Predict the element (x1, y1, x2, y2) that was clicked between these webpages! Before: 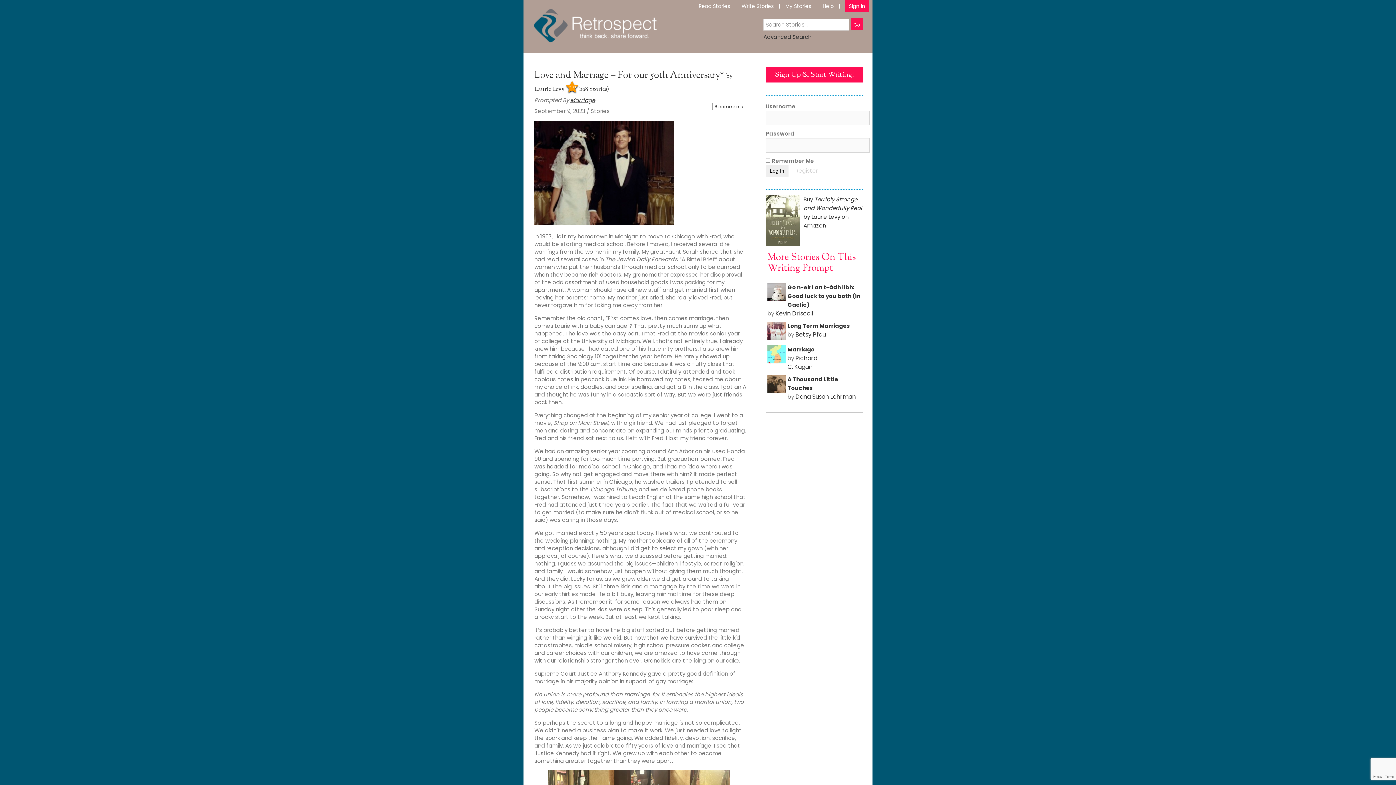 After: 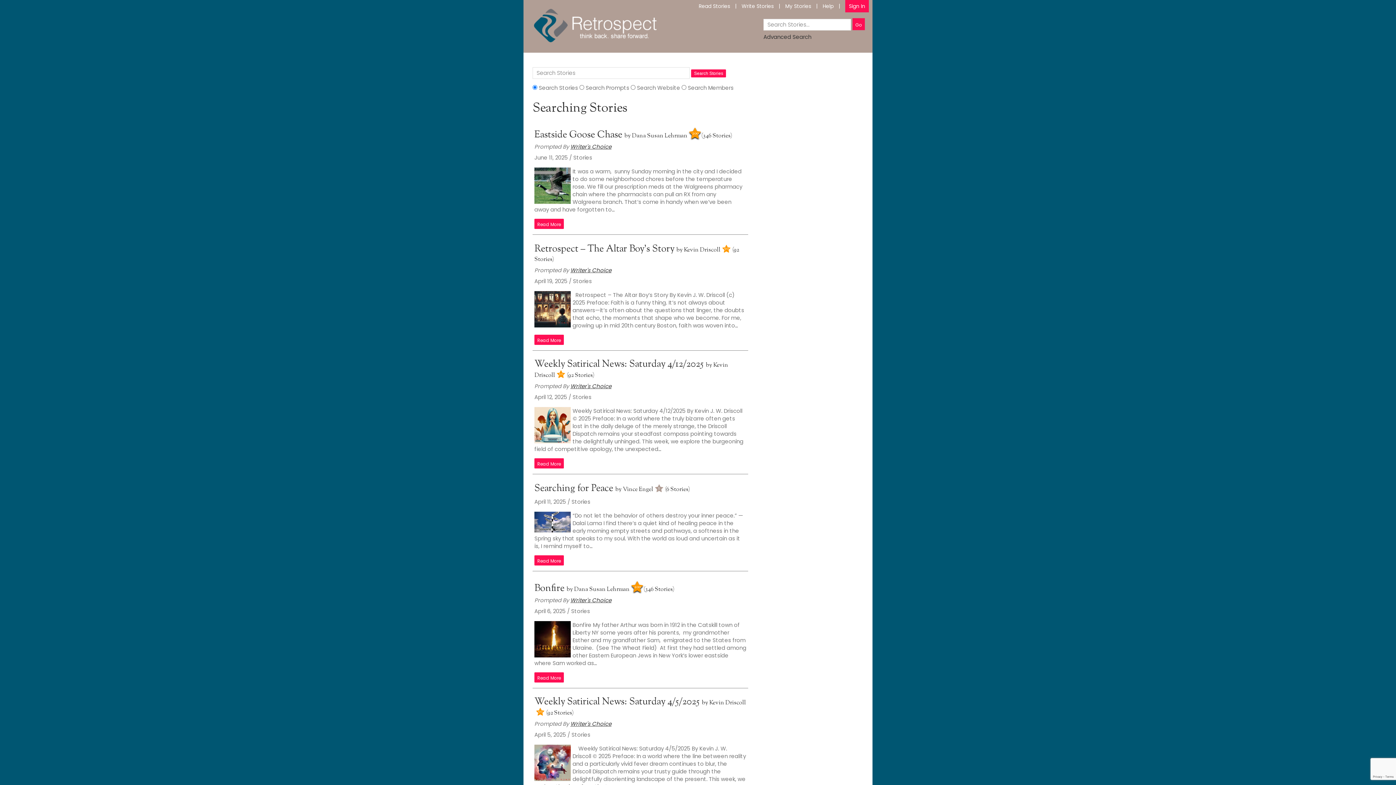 Action: bbox: (850, 18, 863, 30) label: Go